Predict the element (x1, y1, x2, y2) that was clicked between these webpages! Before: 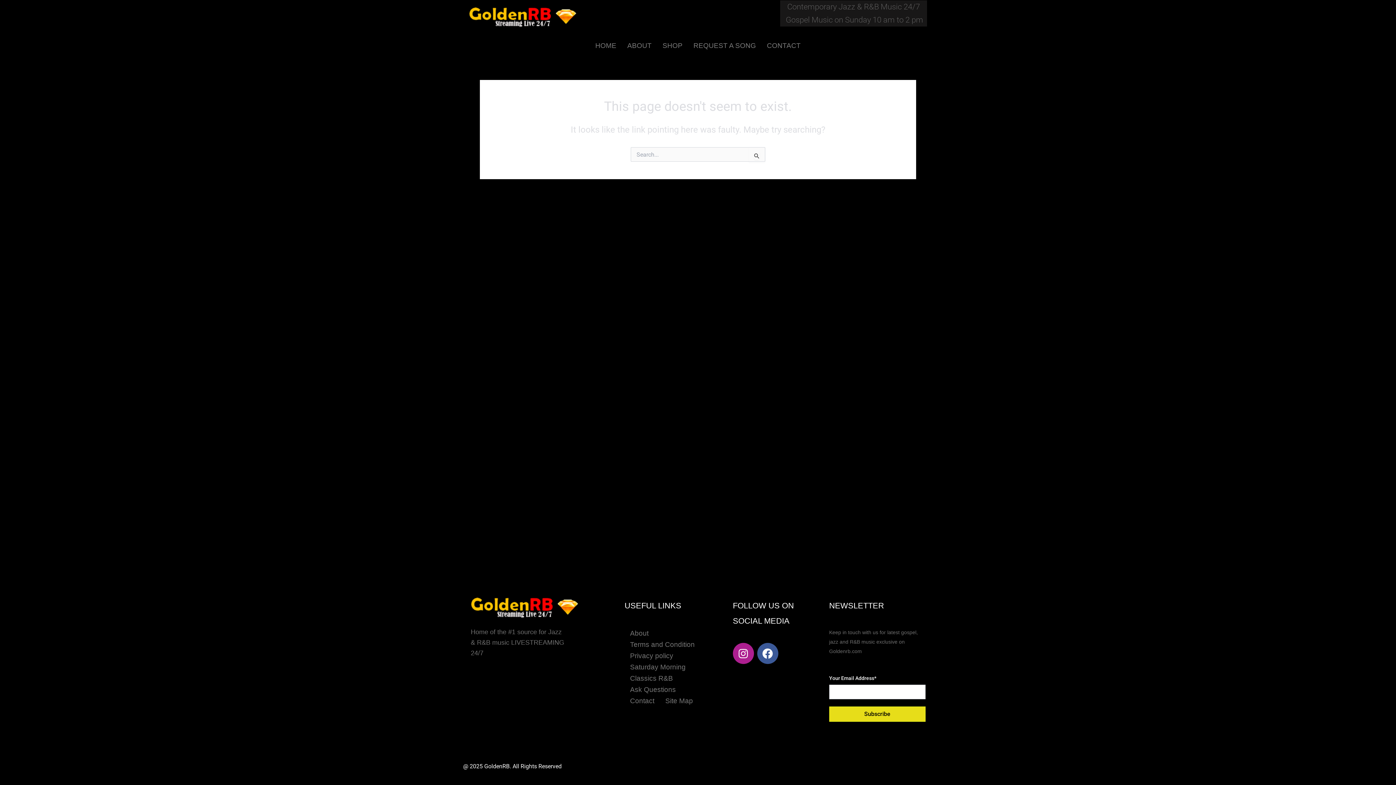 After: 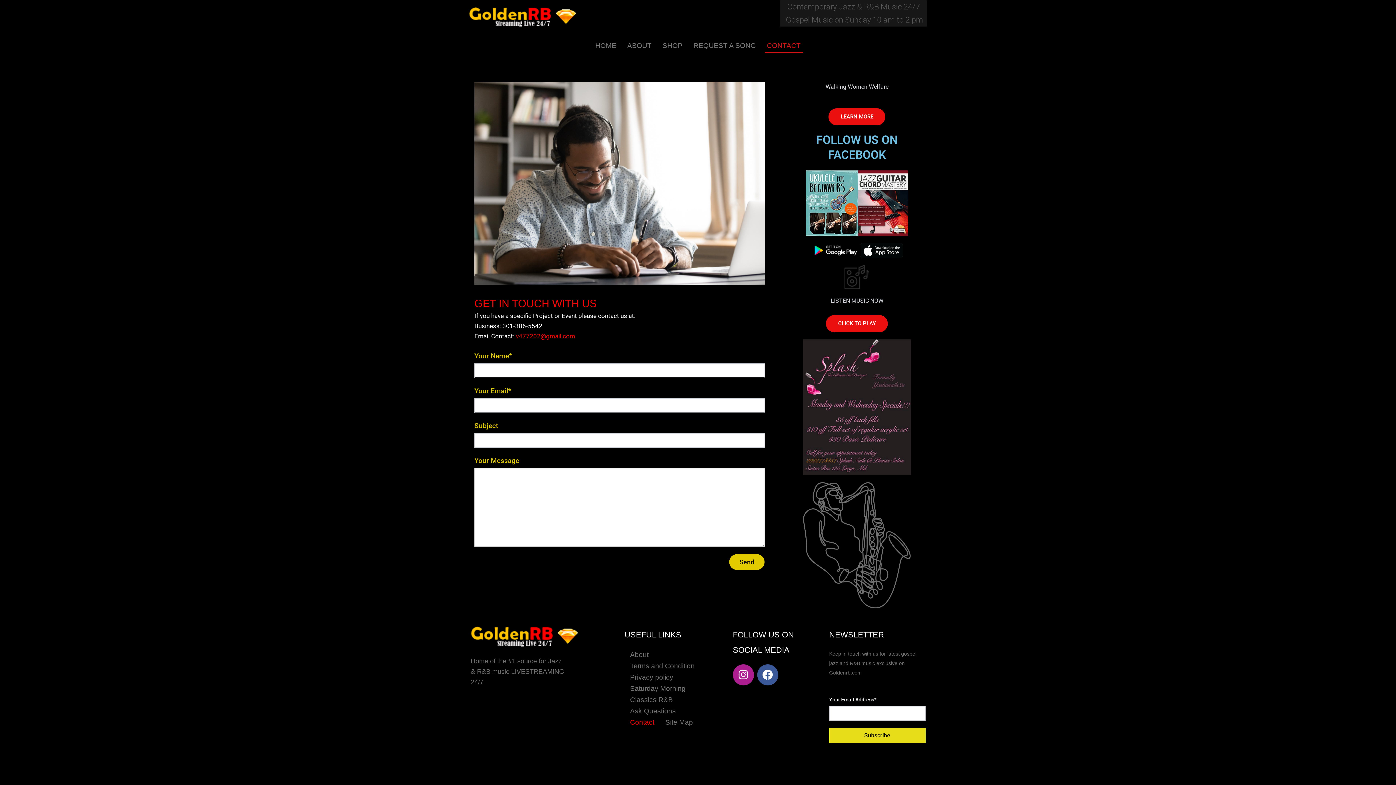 Action: label: Contact bbox: (624, 695, 660, 706)